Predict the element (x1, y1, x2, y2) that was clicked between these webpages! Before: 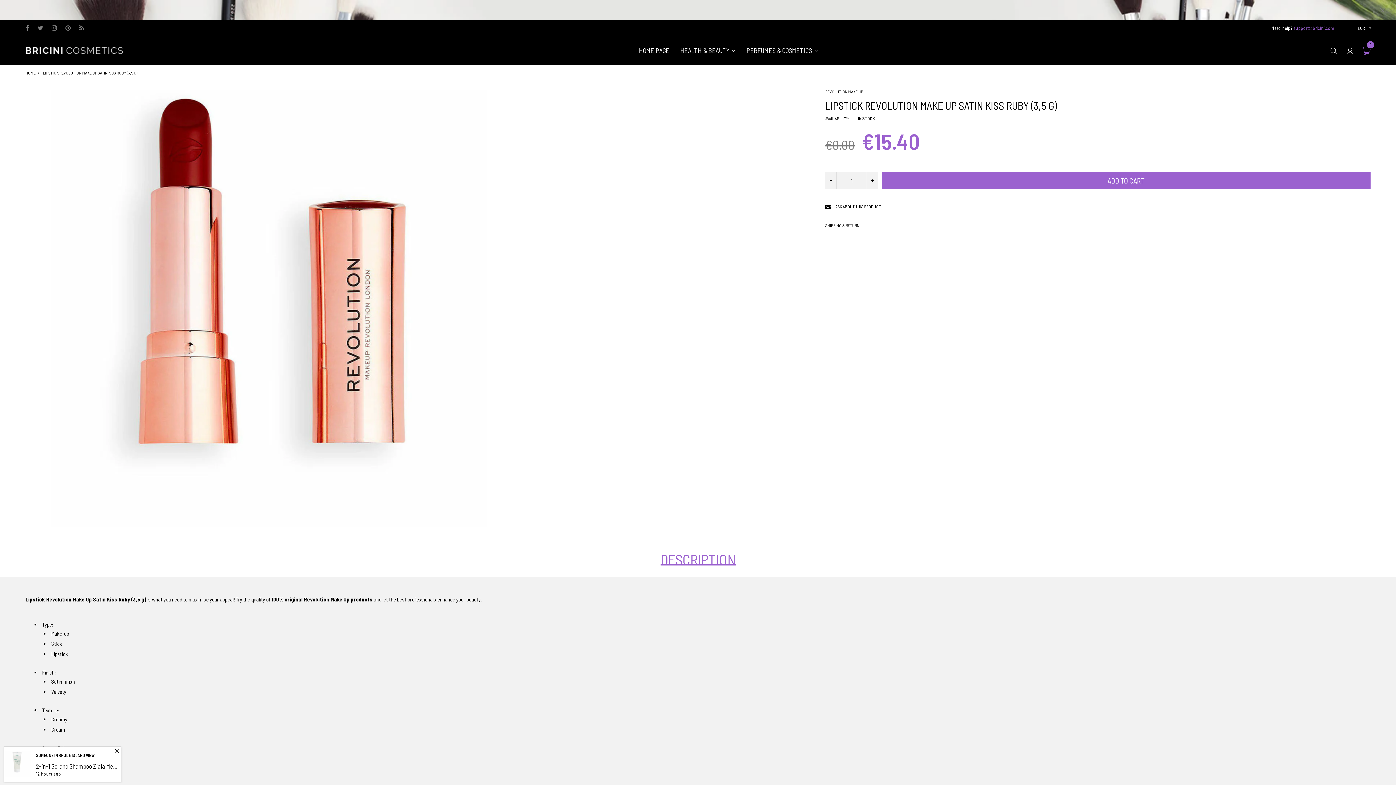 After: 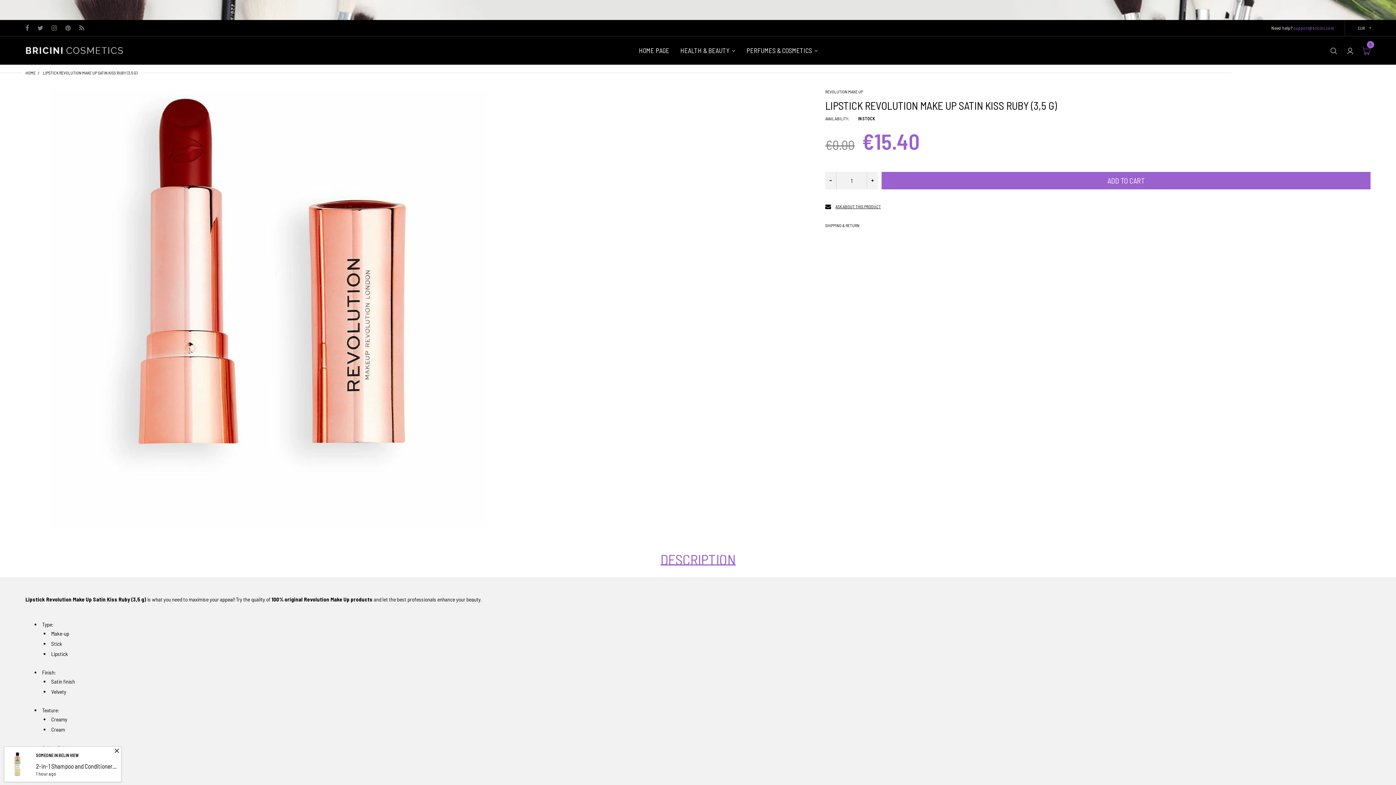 Action: bbox: (1378, 769, 1390, 781)